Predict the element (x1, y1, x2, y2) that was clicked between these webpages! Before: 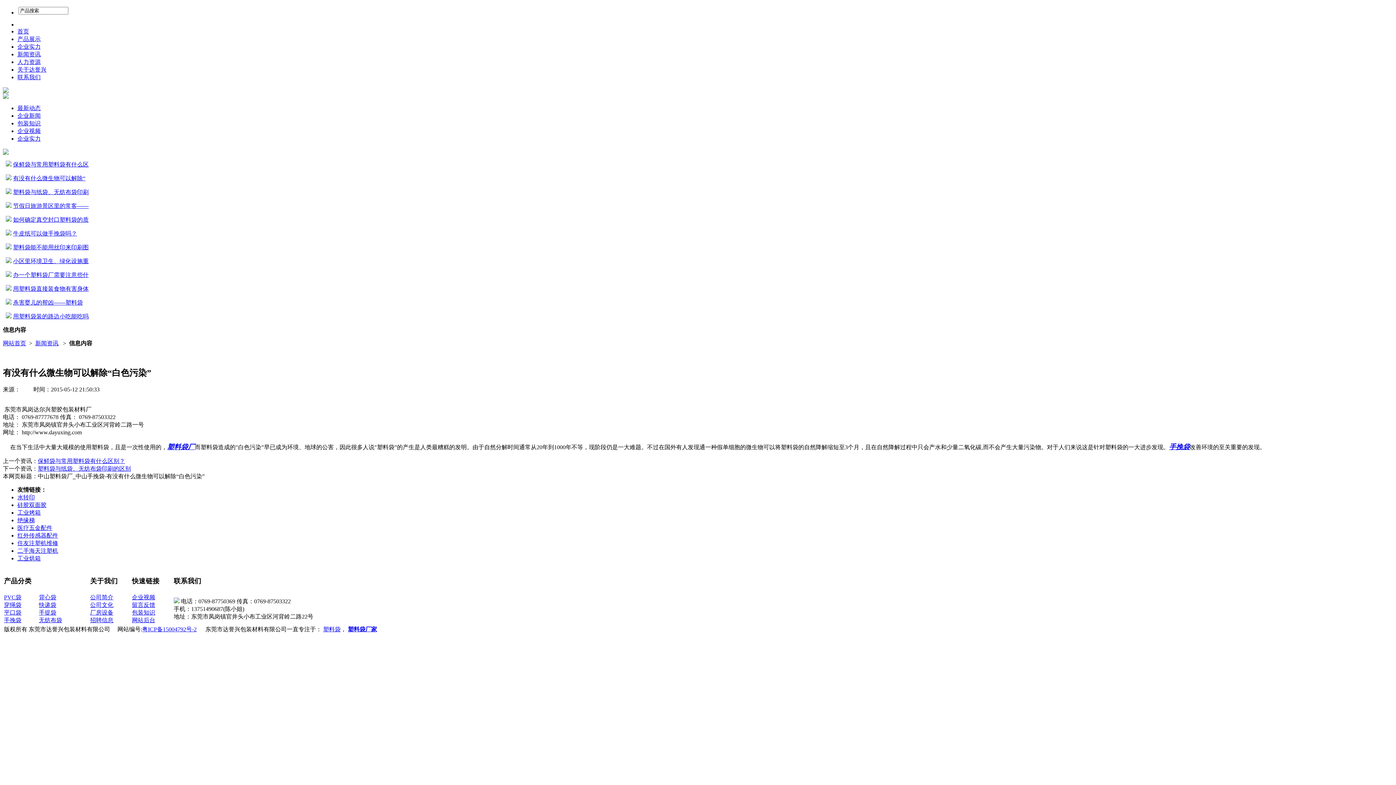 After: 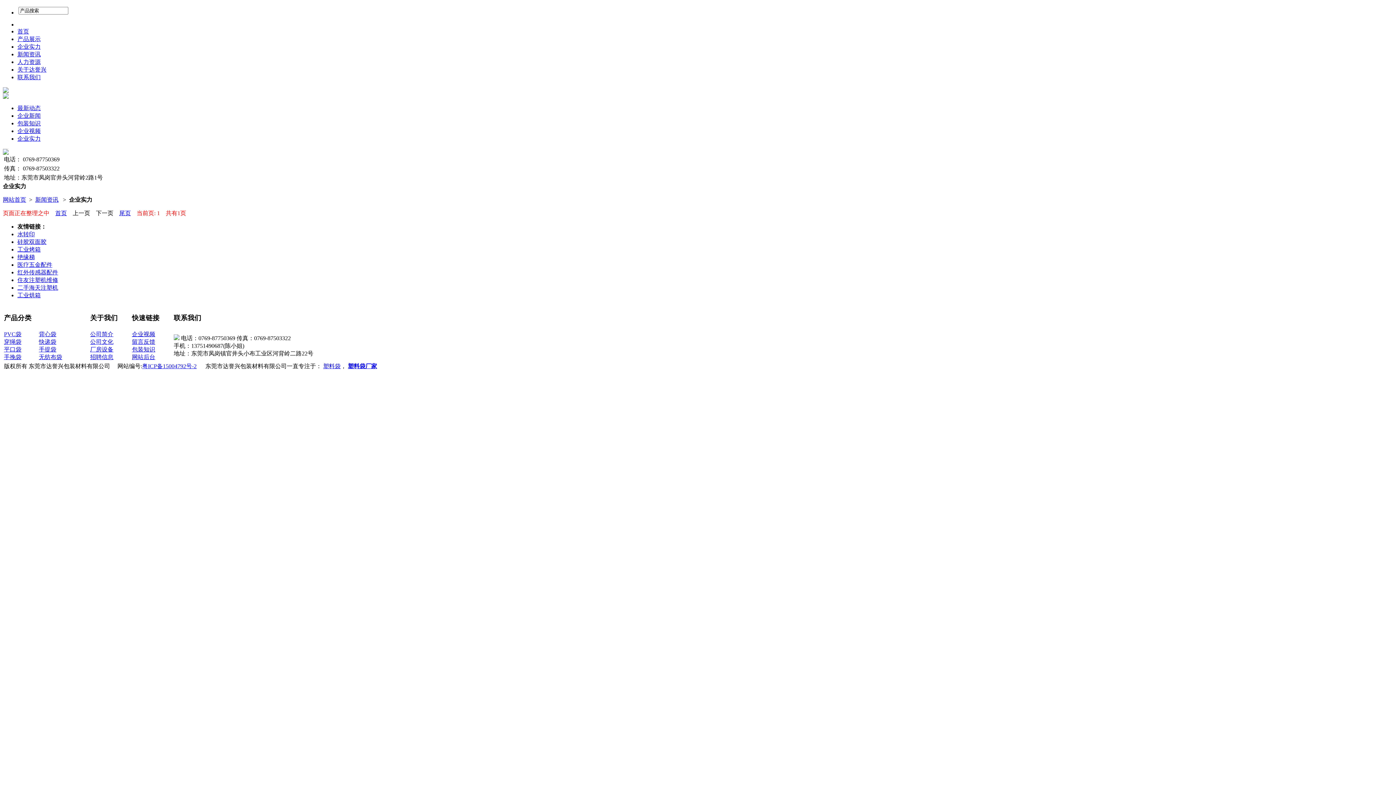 Action: label: 企业实力 bbox: (17, 135, 40, 141)